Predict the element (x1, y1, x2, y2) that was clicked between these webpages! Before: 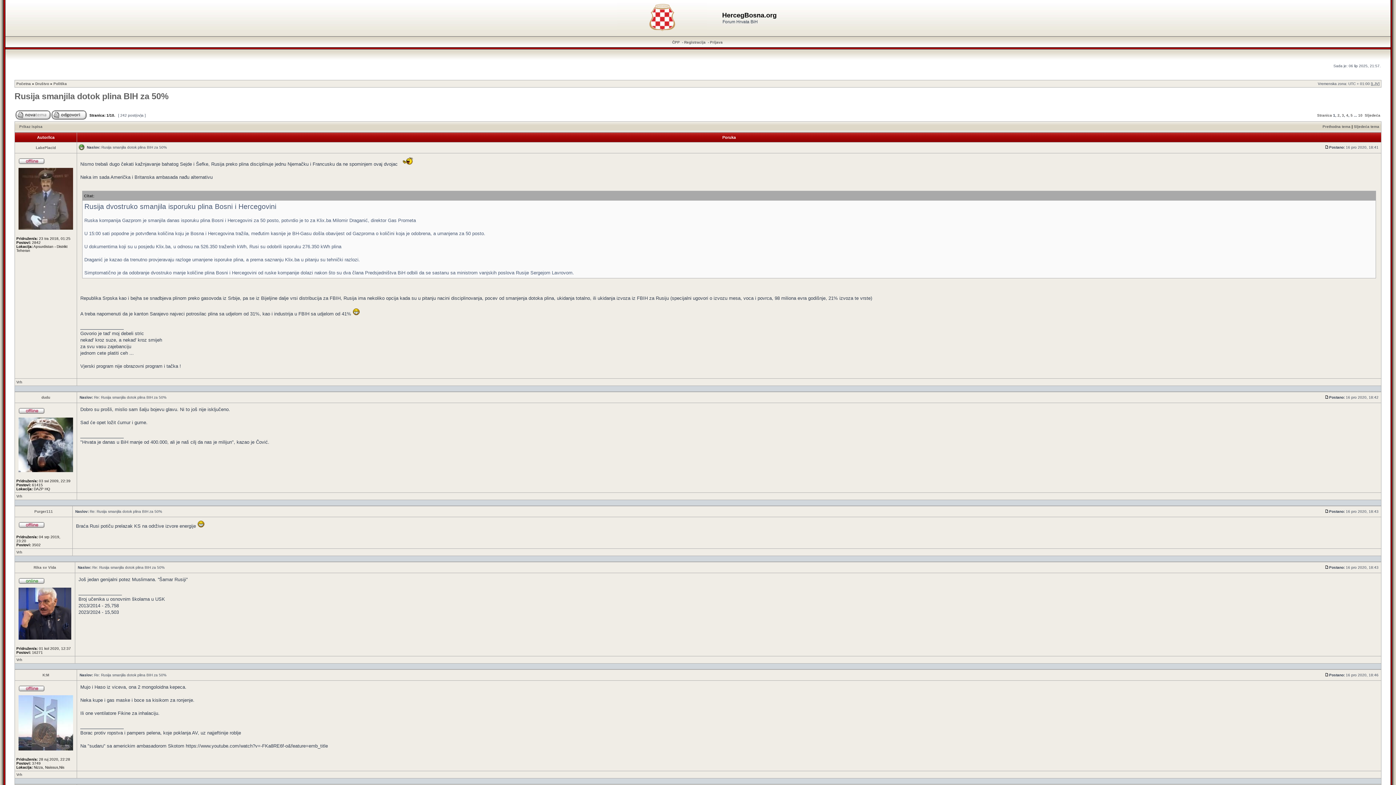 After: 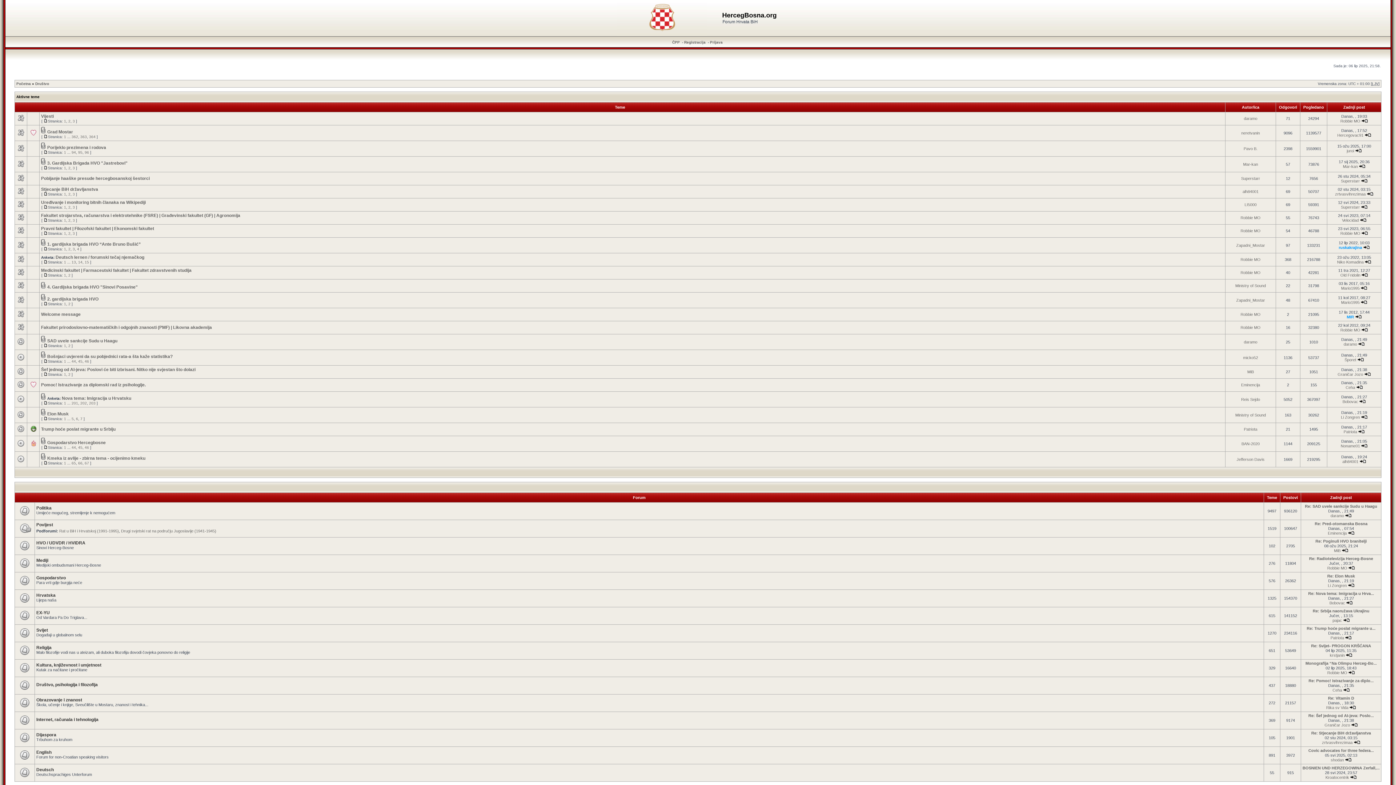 Action: bbox: (35, 81, 49, 85) label: Društvo